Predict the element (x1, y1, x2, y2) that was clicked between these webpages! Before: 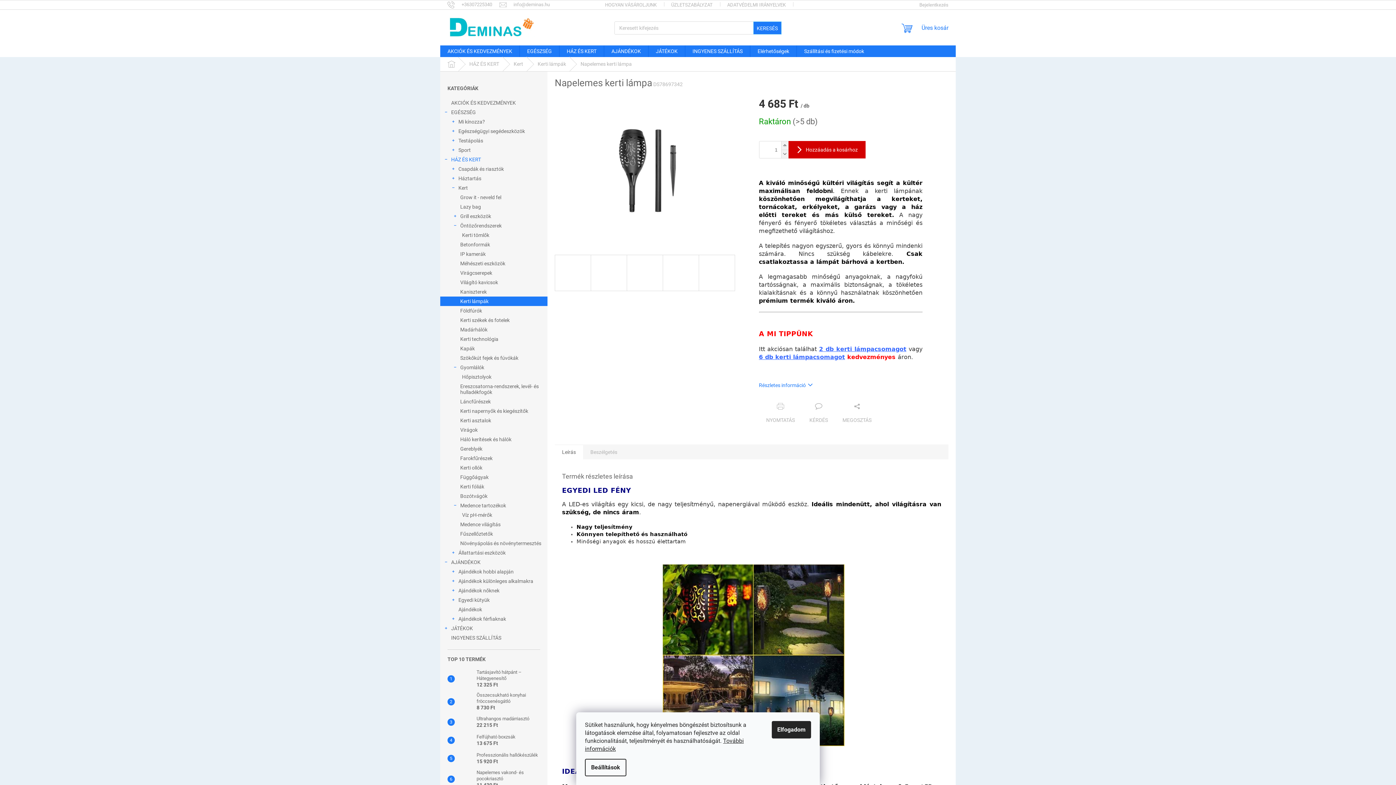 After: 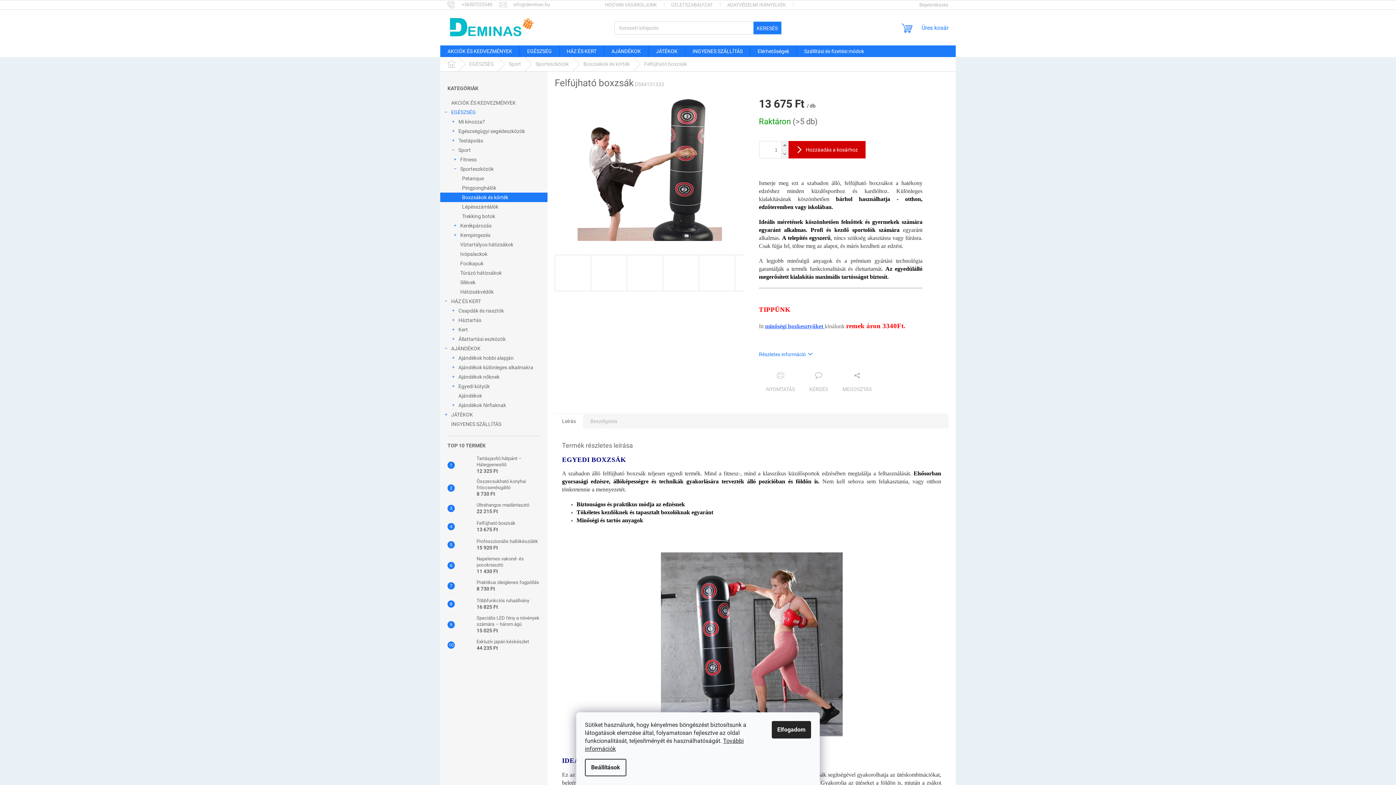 Action: bbox: (454, 733, 473, 748)